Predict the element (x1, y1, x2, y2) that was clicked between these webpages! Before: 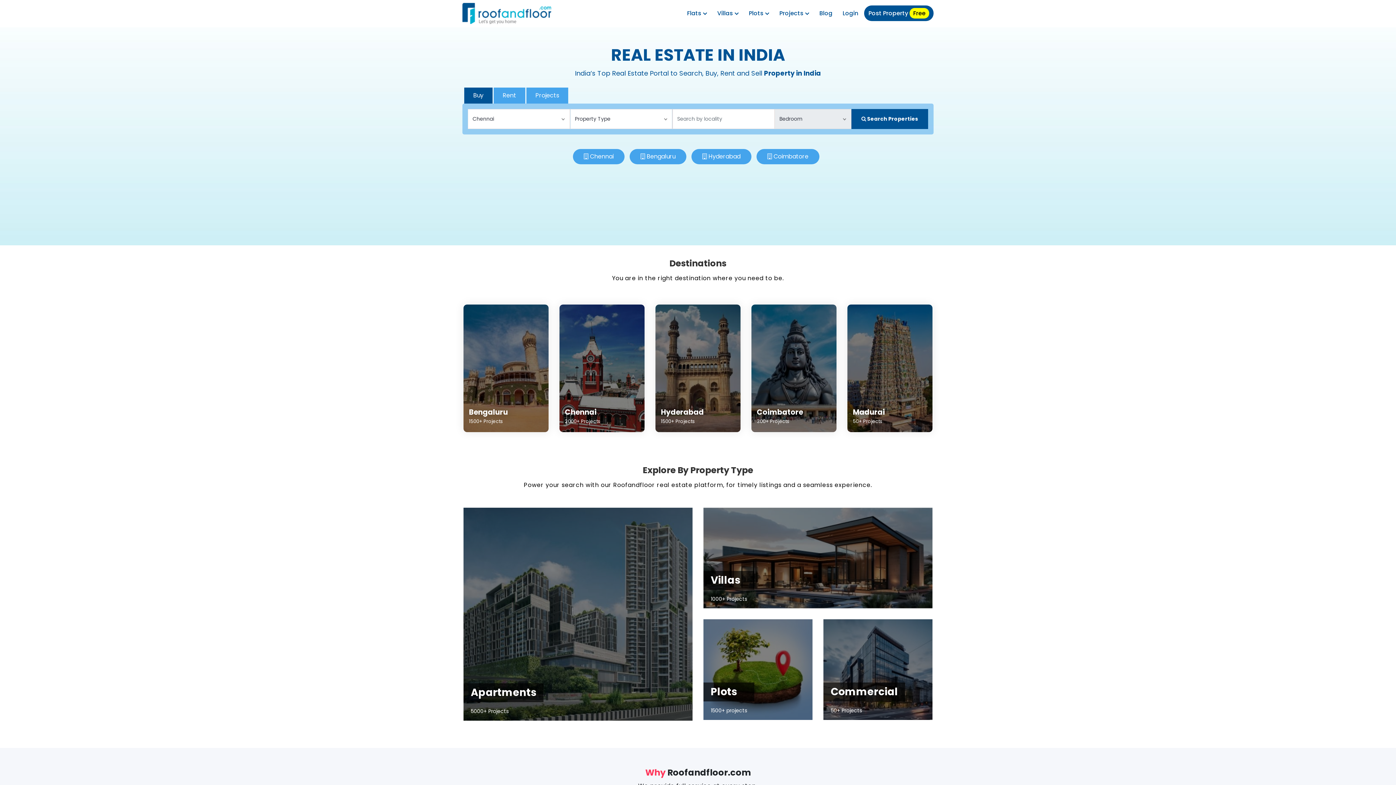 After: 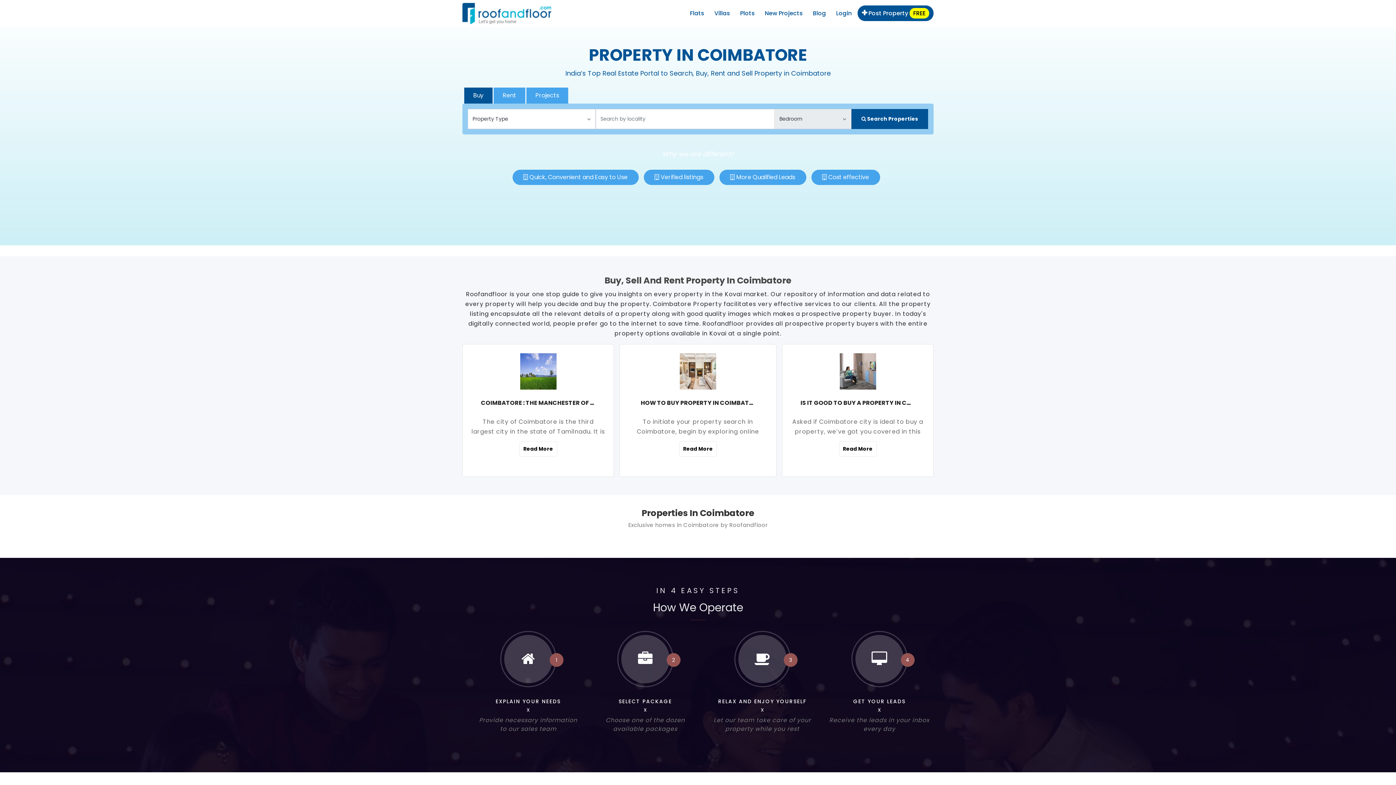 Action: label: Coimbatore
300+ Projects bbox: (751, 304, 836, 432)